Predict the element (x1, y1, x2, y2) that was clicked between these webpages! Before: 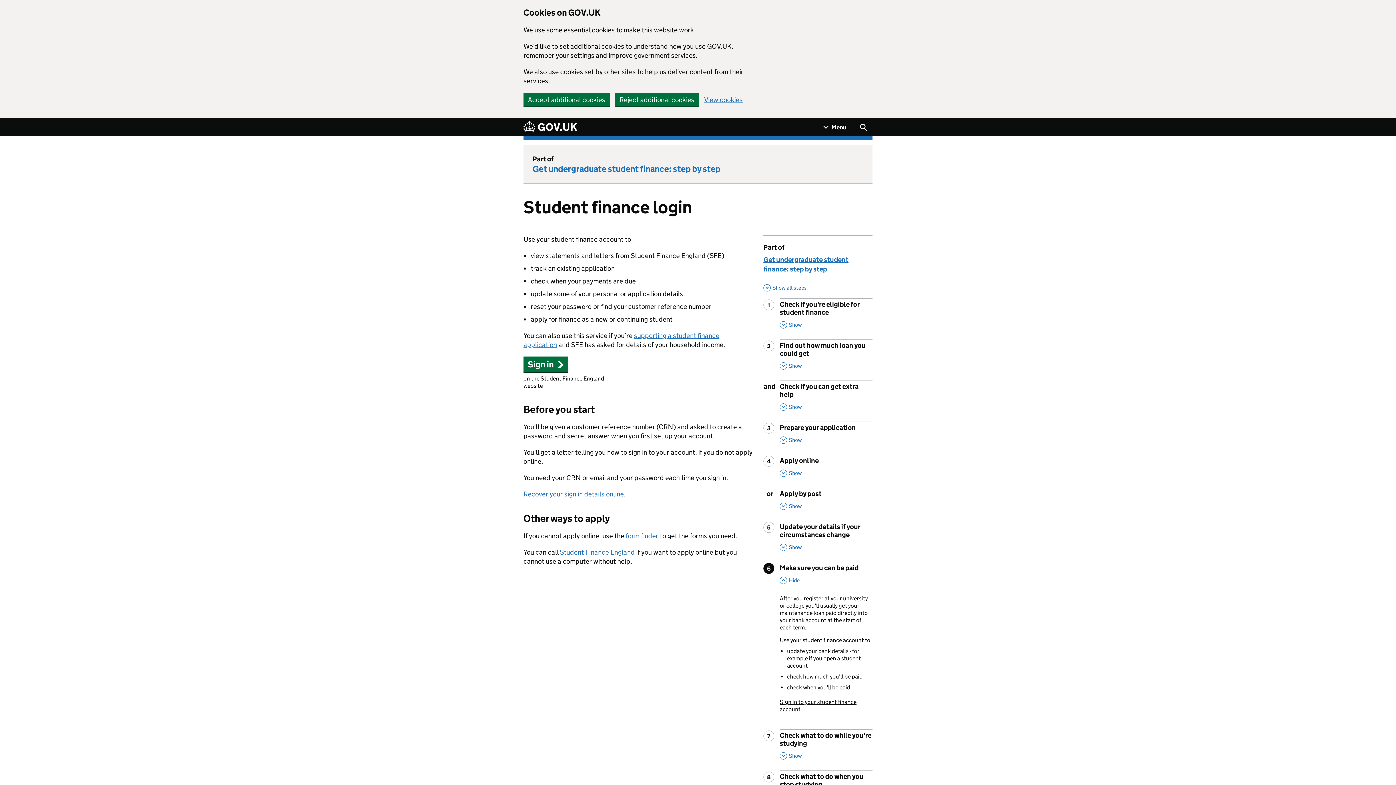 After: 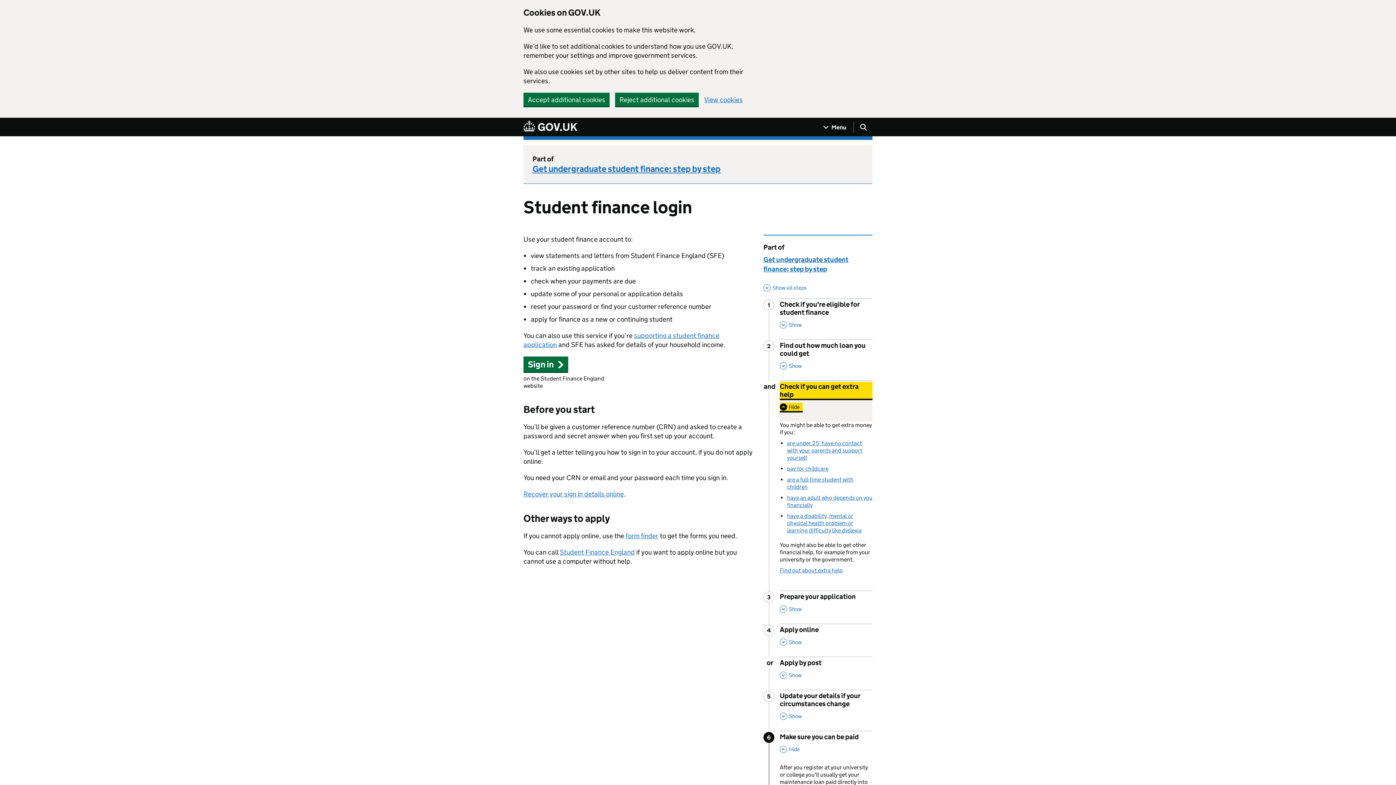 Action: bbox: (780, 381, 872, 421) label: Check if you can get extra help
, 
Show
 This Section